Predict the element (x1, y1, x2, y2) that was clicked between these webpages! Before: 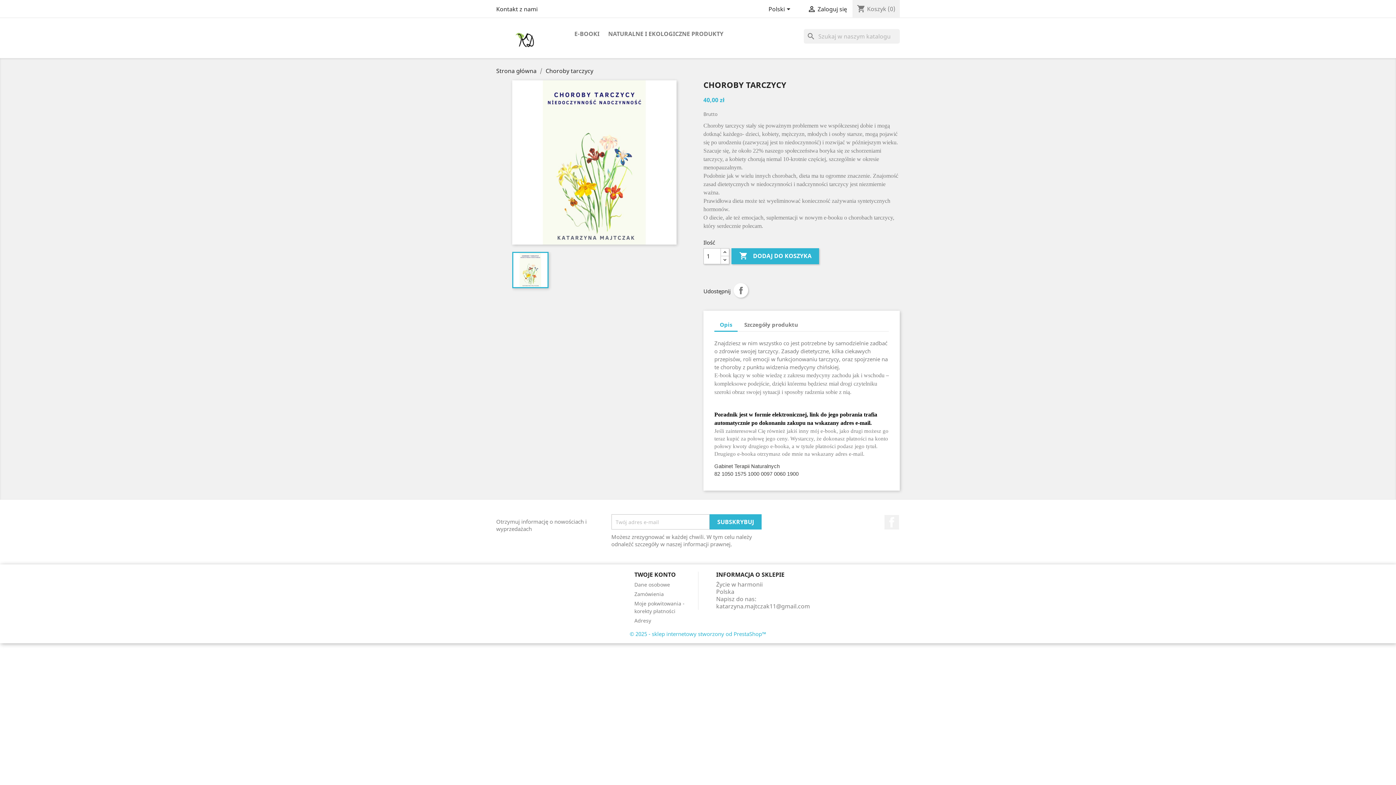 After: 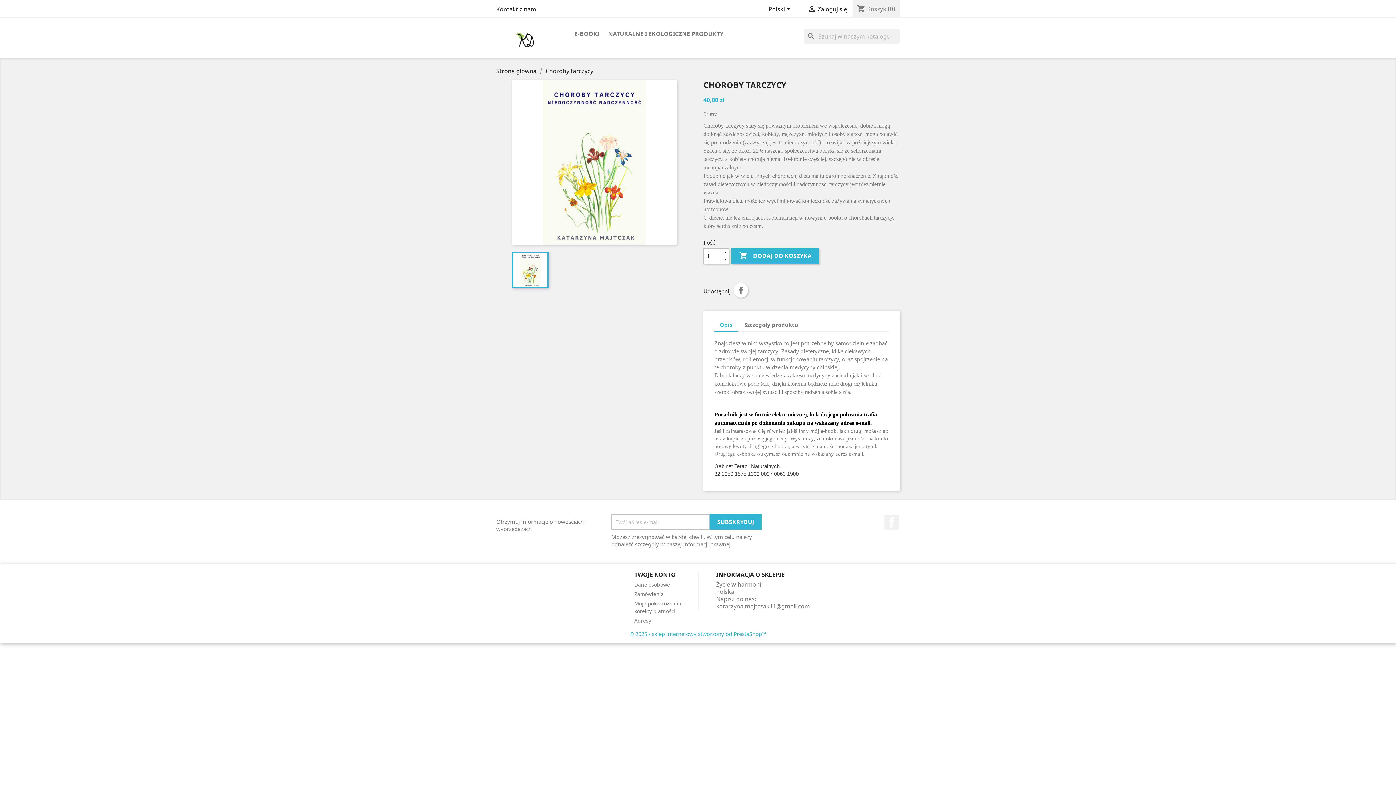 Action: bbox: (545, 66, 593, 74) label: Choroby tarczycy